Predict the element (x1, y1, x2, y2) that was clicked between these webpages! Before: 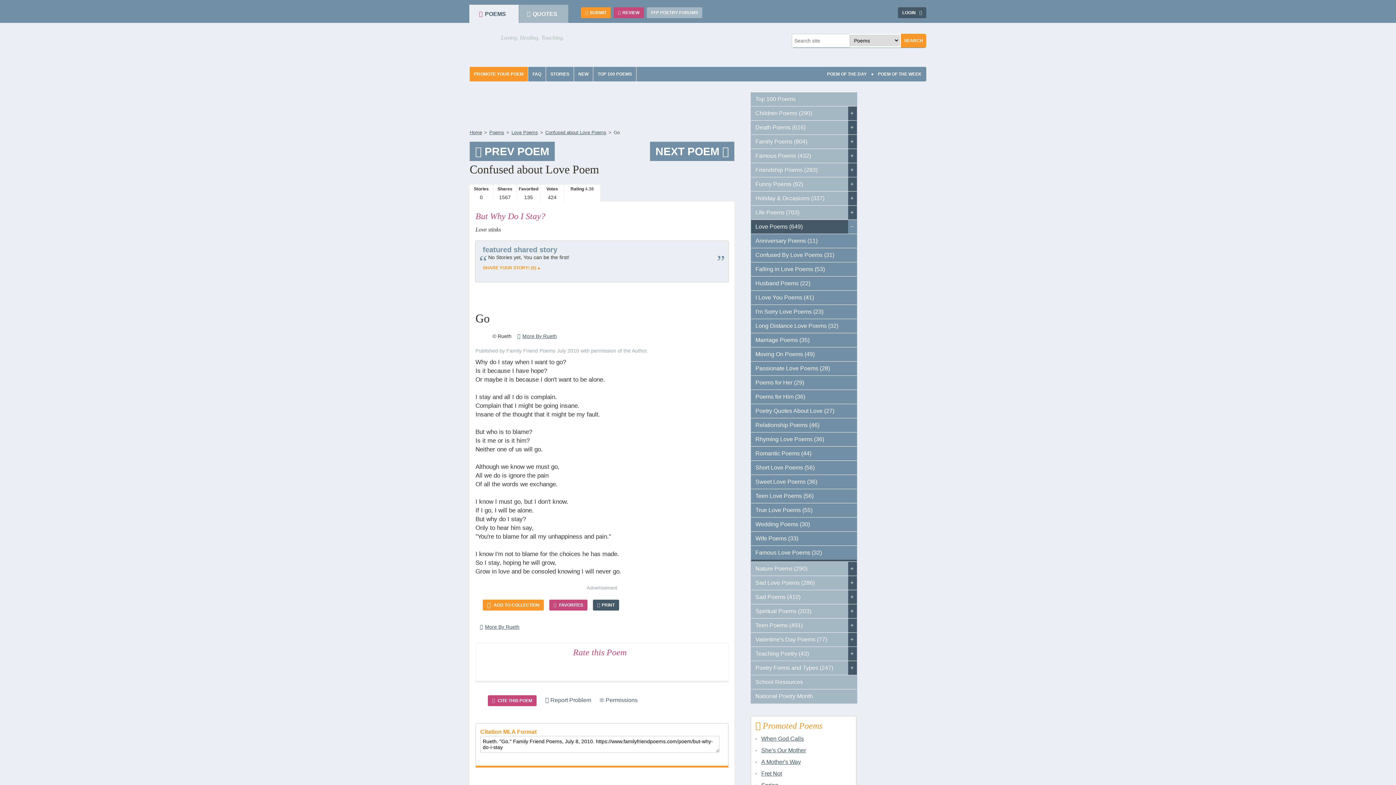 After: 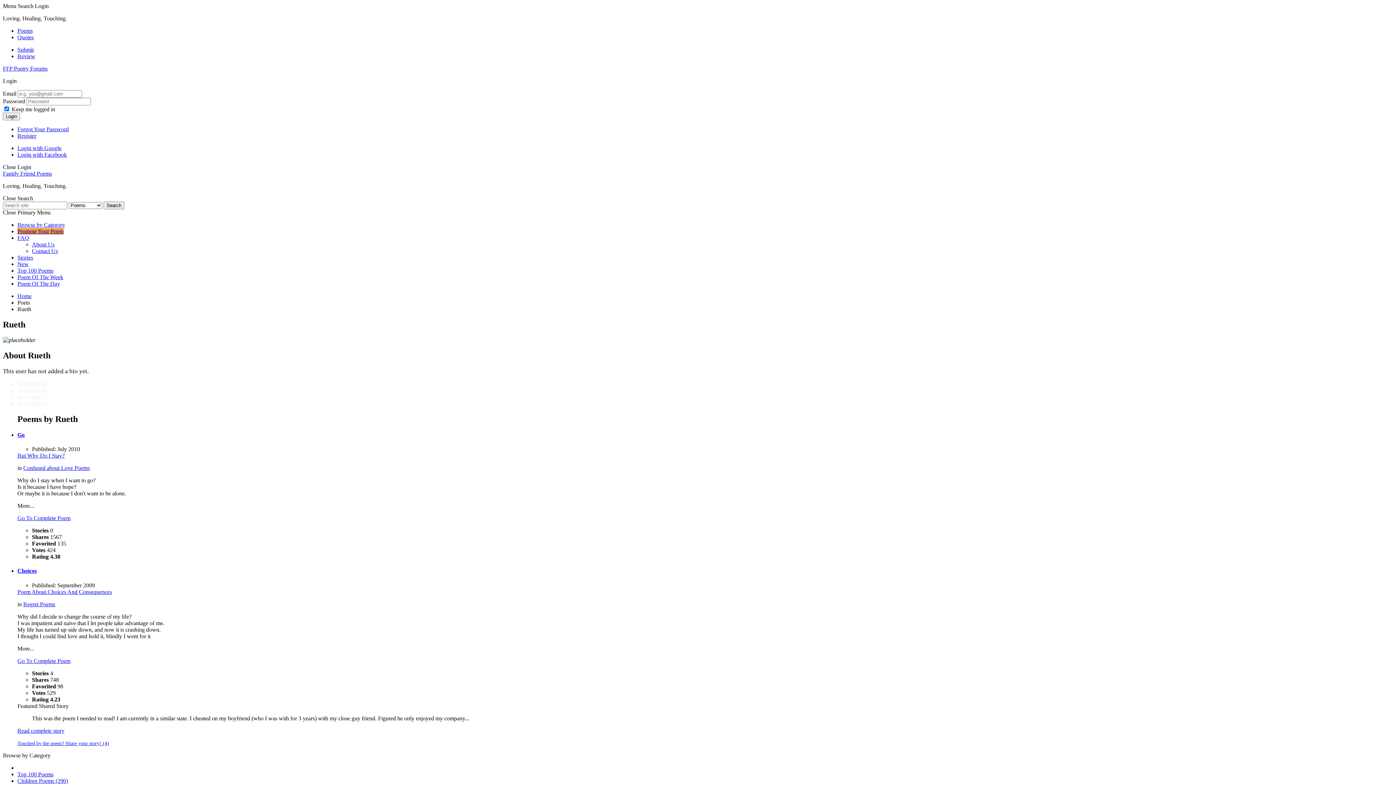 Action: label: More By Rueth bbox: (480, 624, 519, 630)